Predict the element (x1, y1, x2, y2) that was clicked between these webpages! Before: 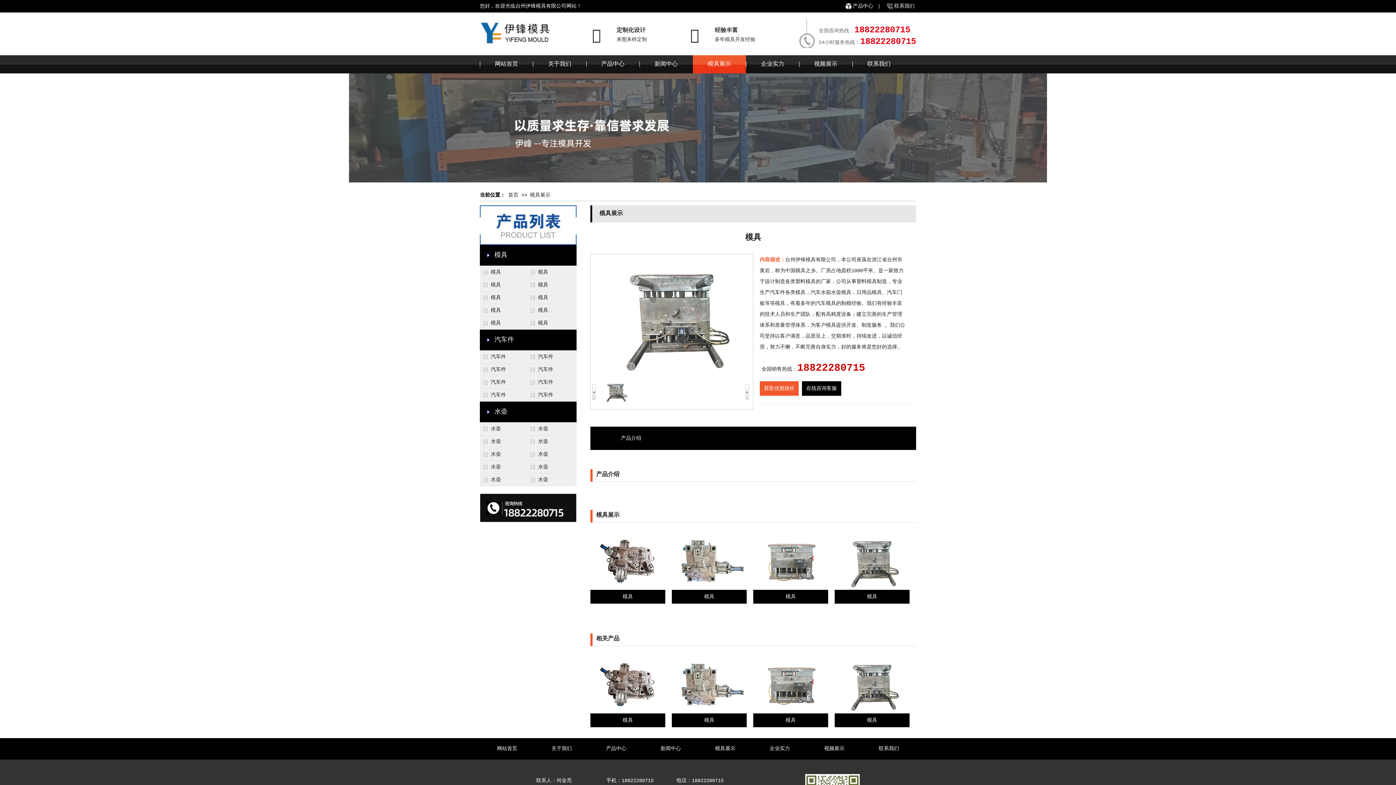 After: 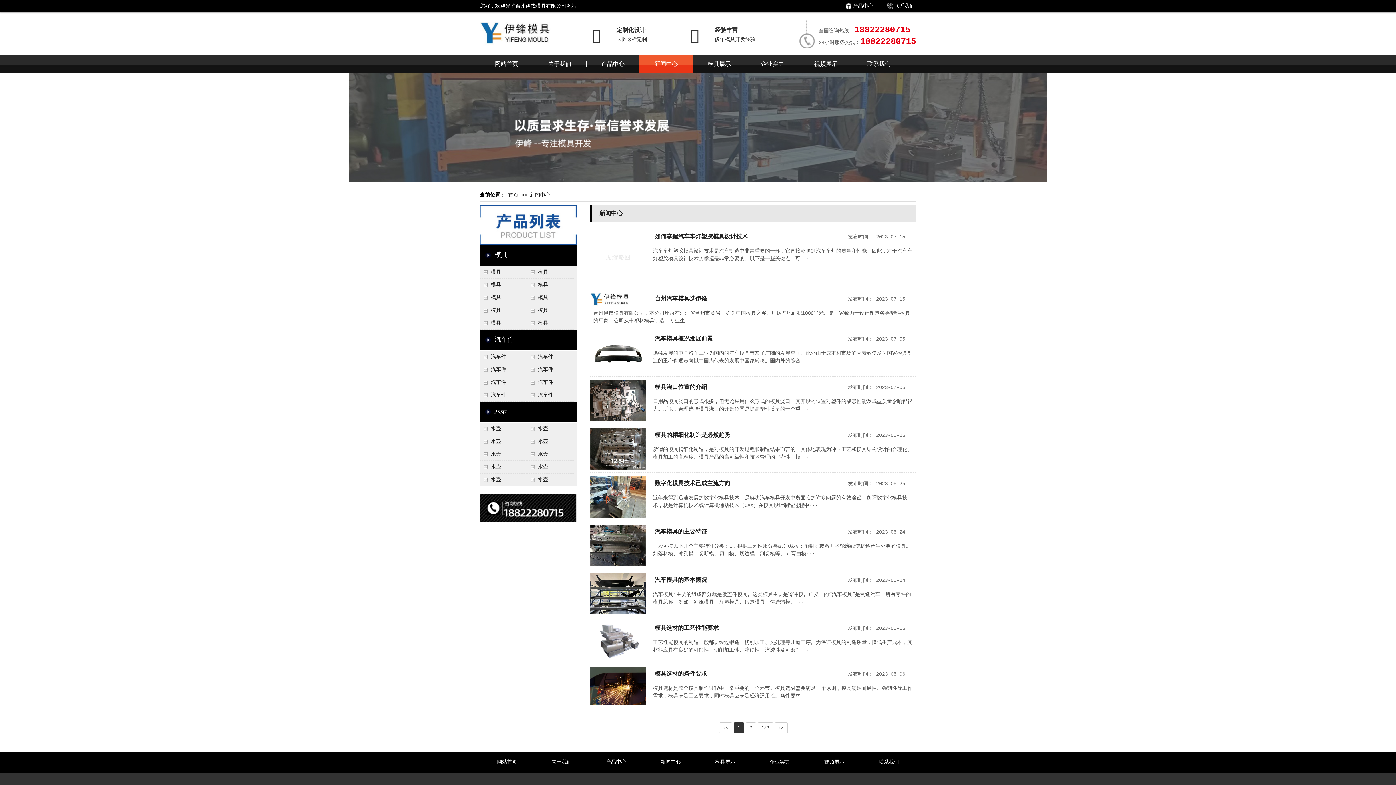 Action: label: 新闻中心 bbox: (660, 746, 681, 751)